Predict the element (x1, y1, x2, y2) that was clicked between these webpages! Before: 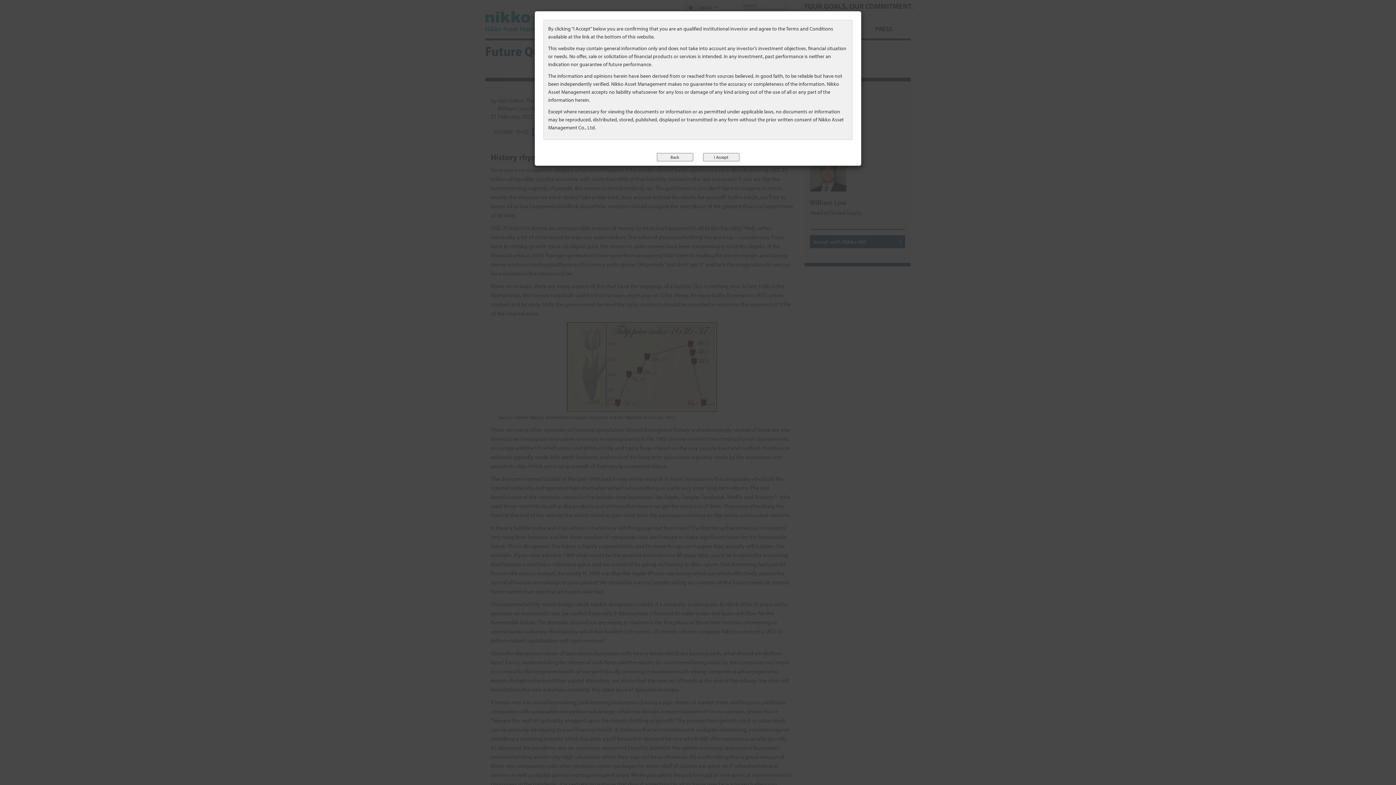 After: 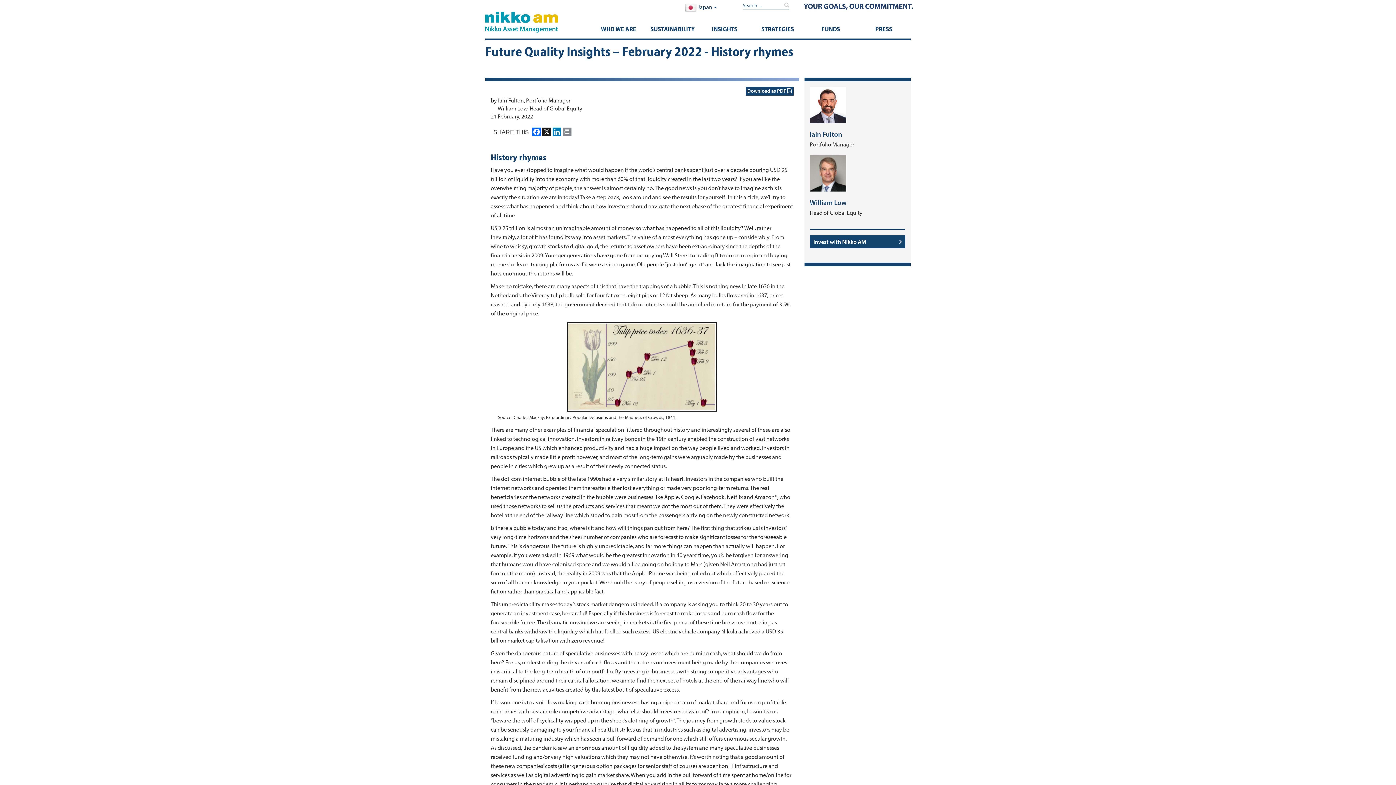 Action: label: I Accept bbox: (703, 153, 739, 161)